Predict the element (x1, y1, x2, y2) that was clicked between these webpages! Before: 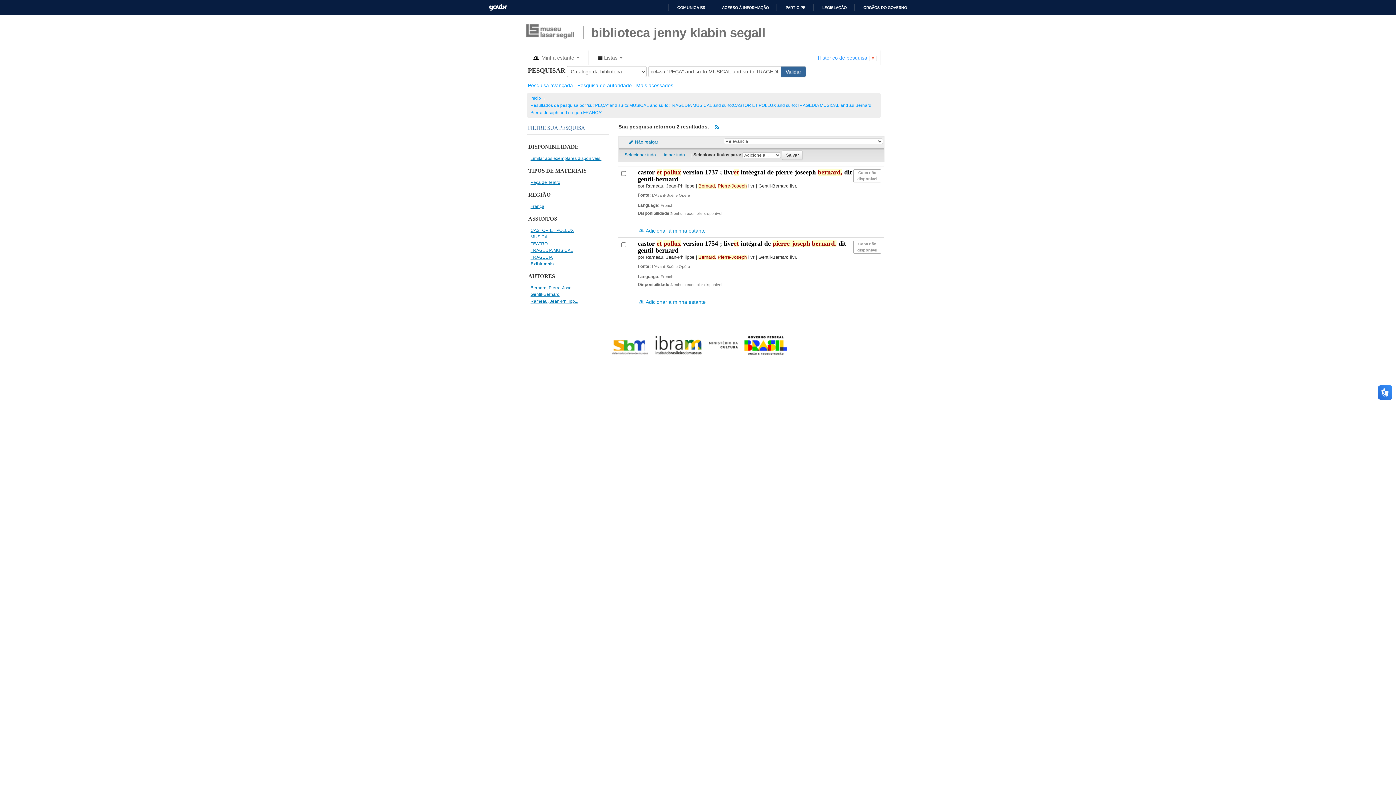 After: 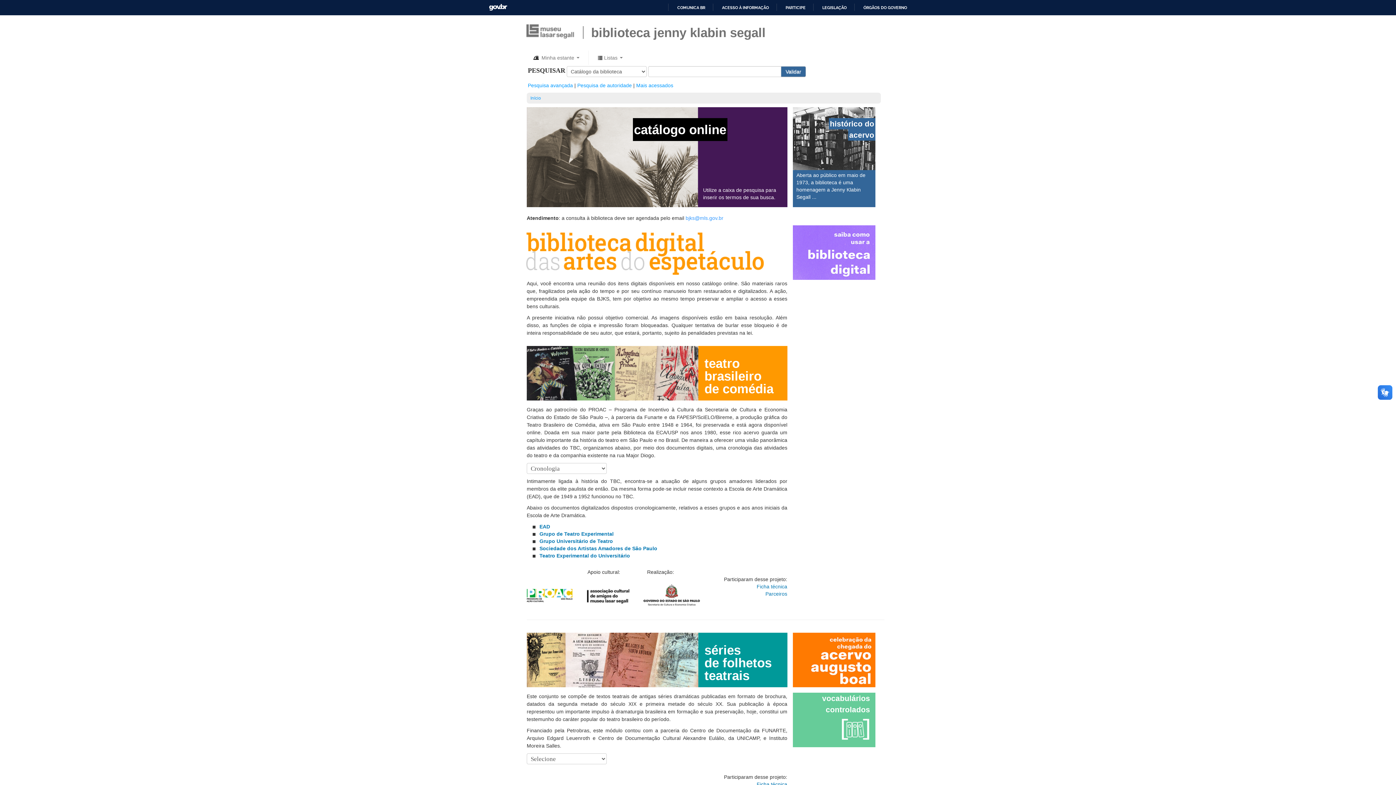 Action: bbox: (530, 95, 541, 100) label: Início